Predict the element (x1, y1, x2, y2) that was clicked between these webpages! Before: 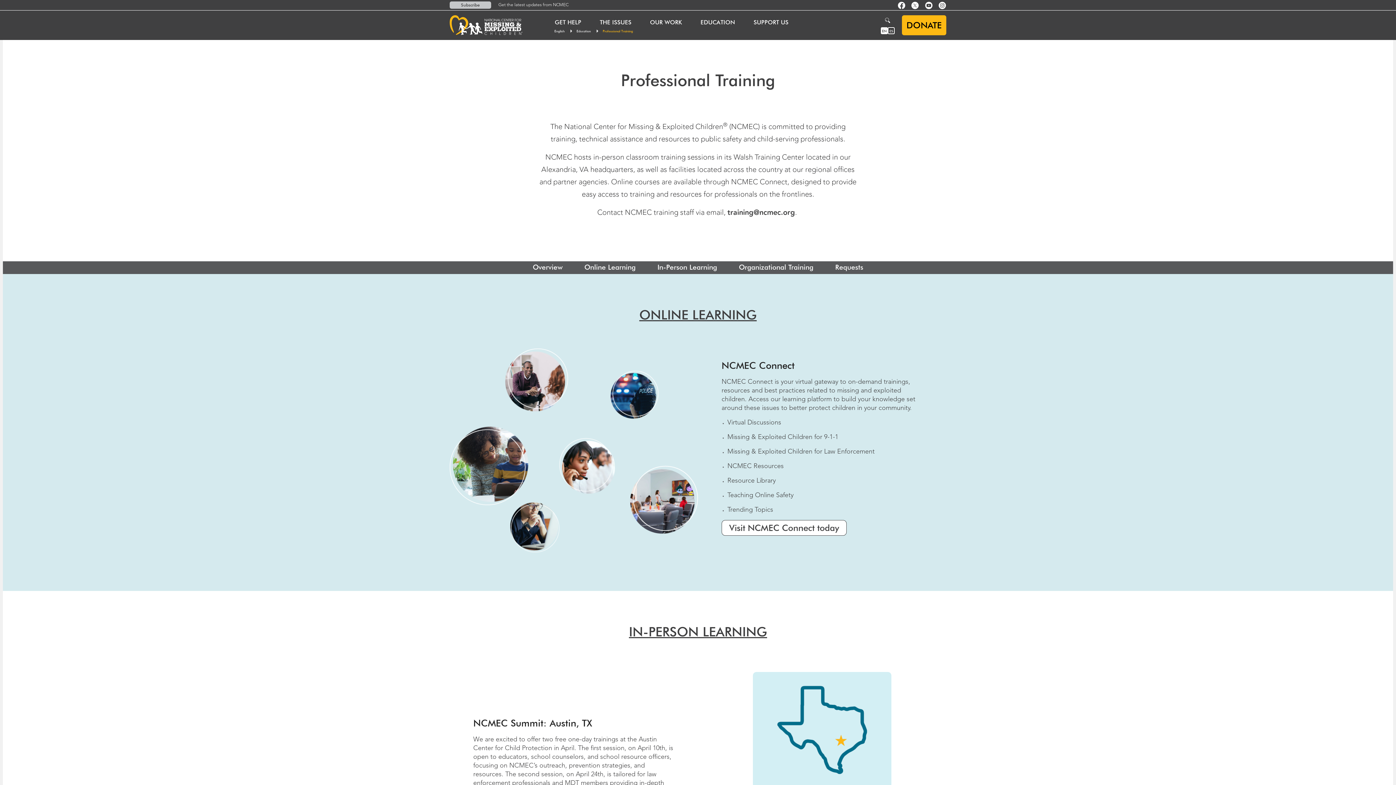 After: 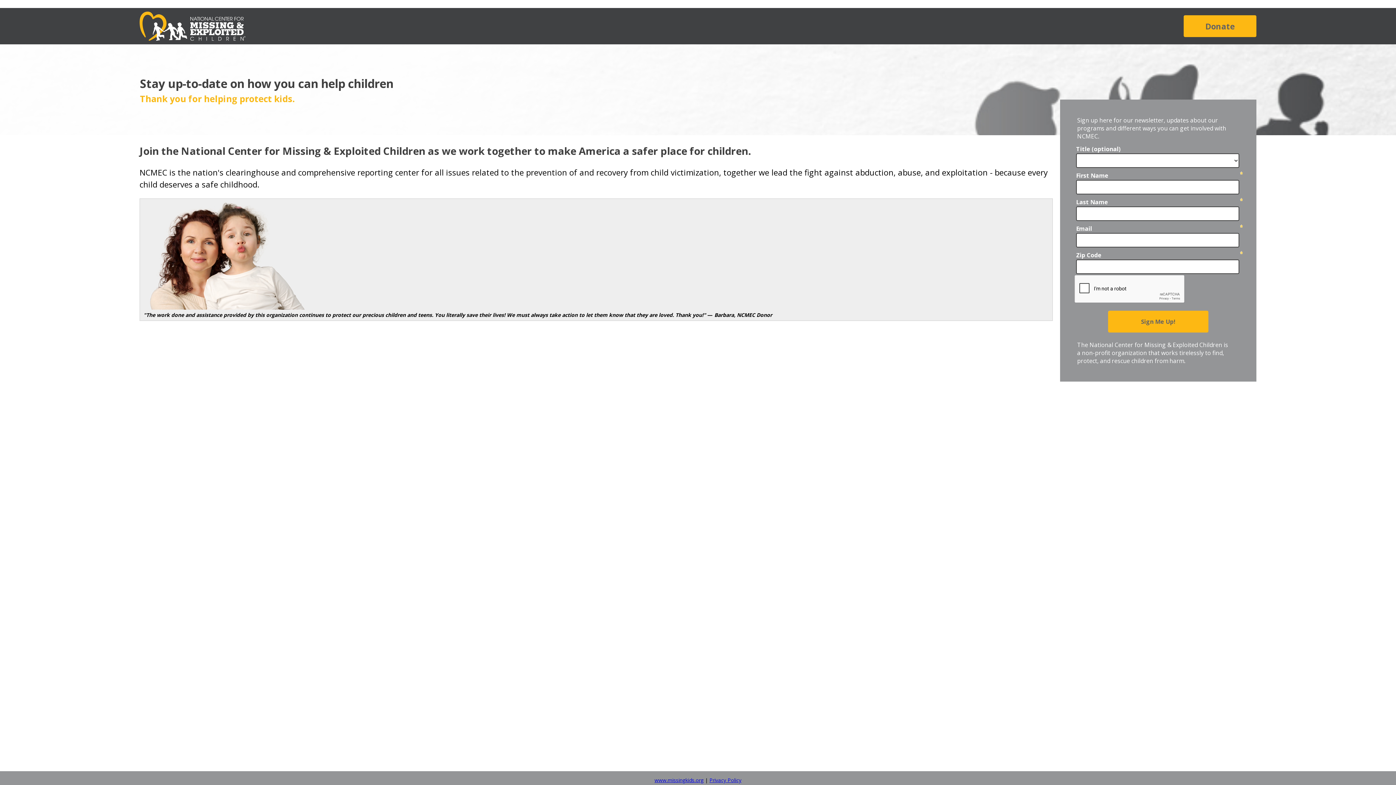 Action: bbox: (449, 1, 491, 8) label: Subscribe